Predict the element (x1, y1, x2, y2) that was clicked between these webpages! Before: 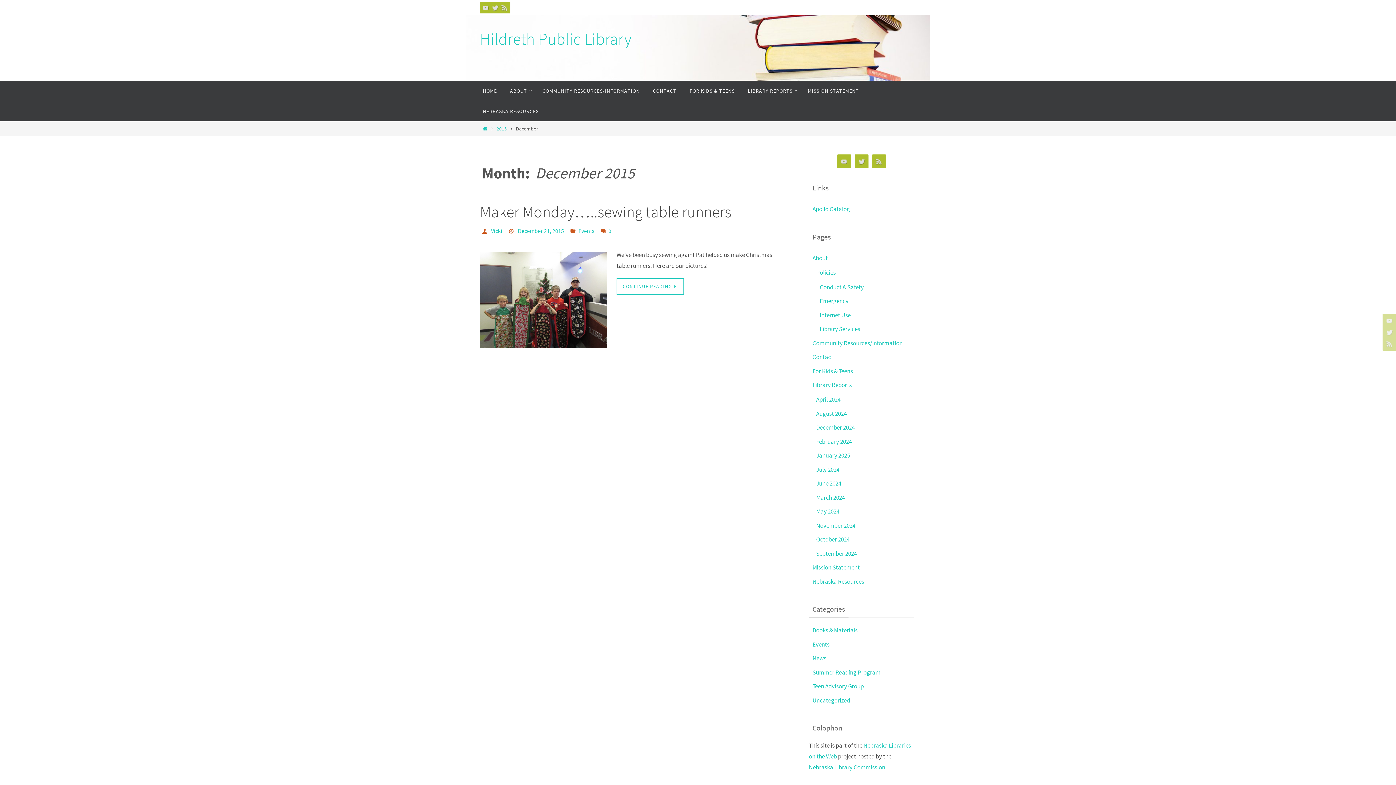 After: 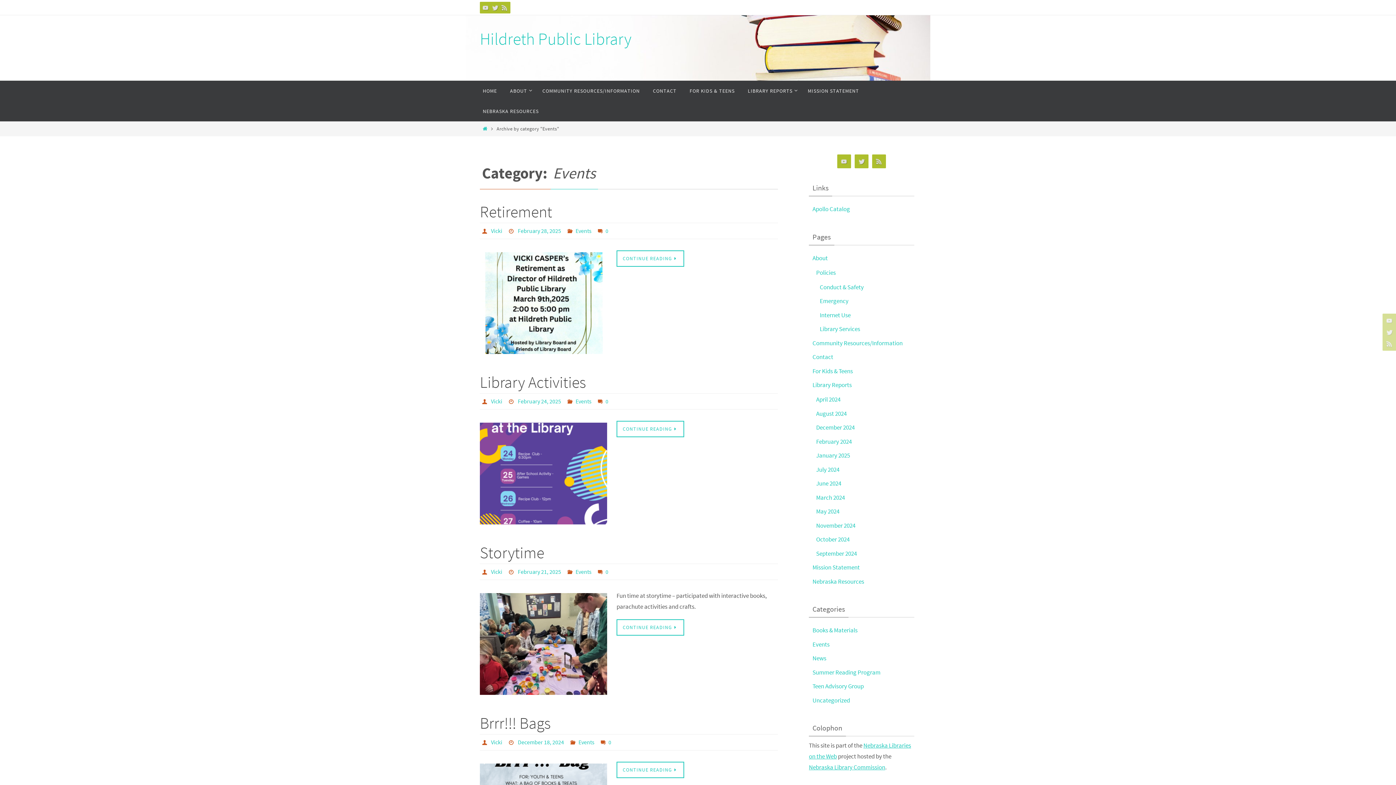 Action: label: Events bbox: (578, 227, 594, 234)